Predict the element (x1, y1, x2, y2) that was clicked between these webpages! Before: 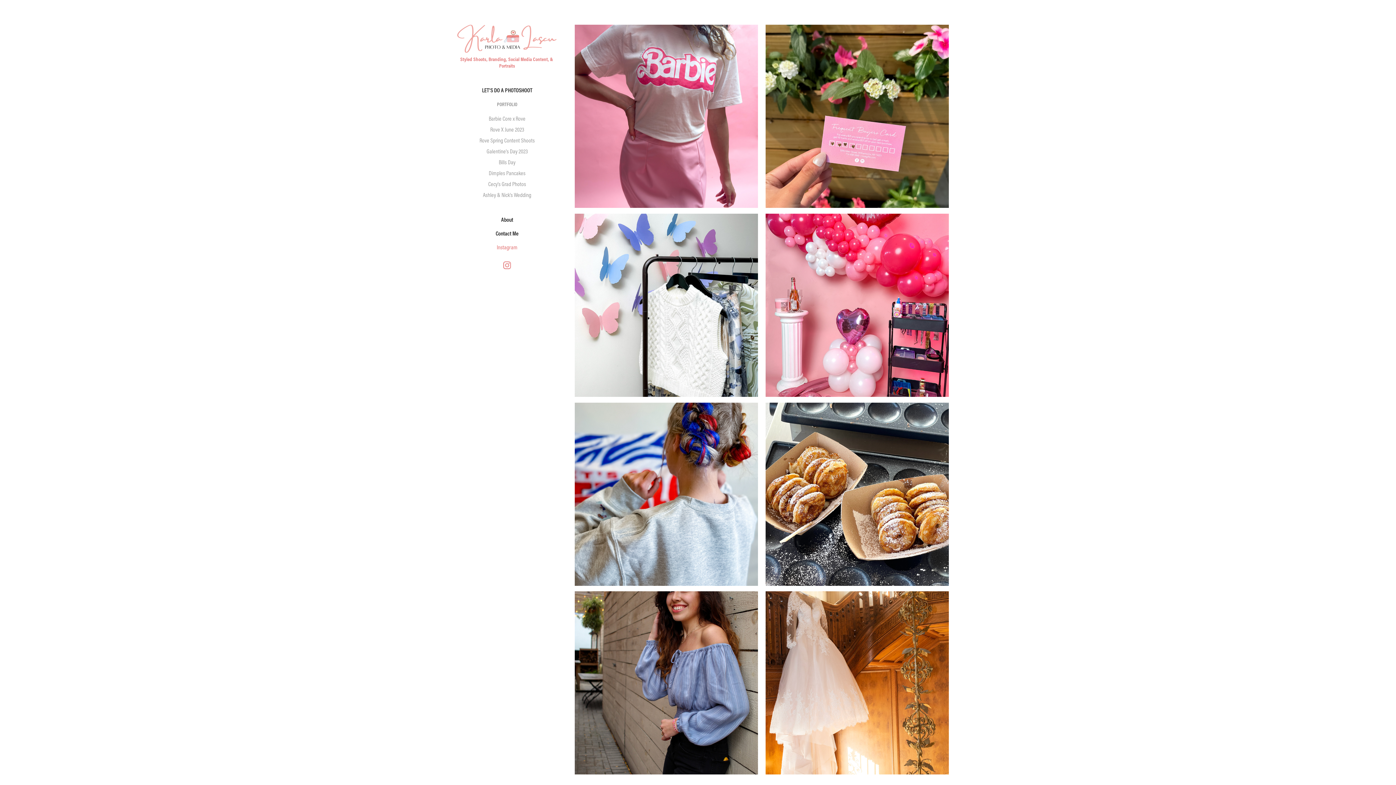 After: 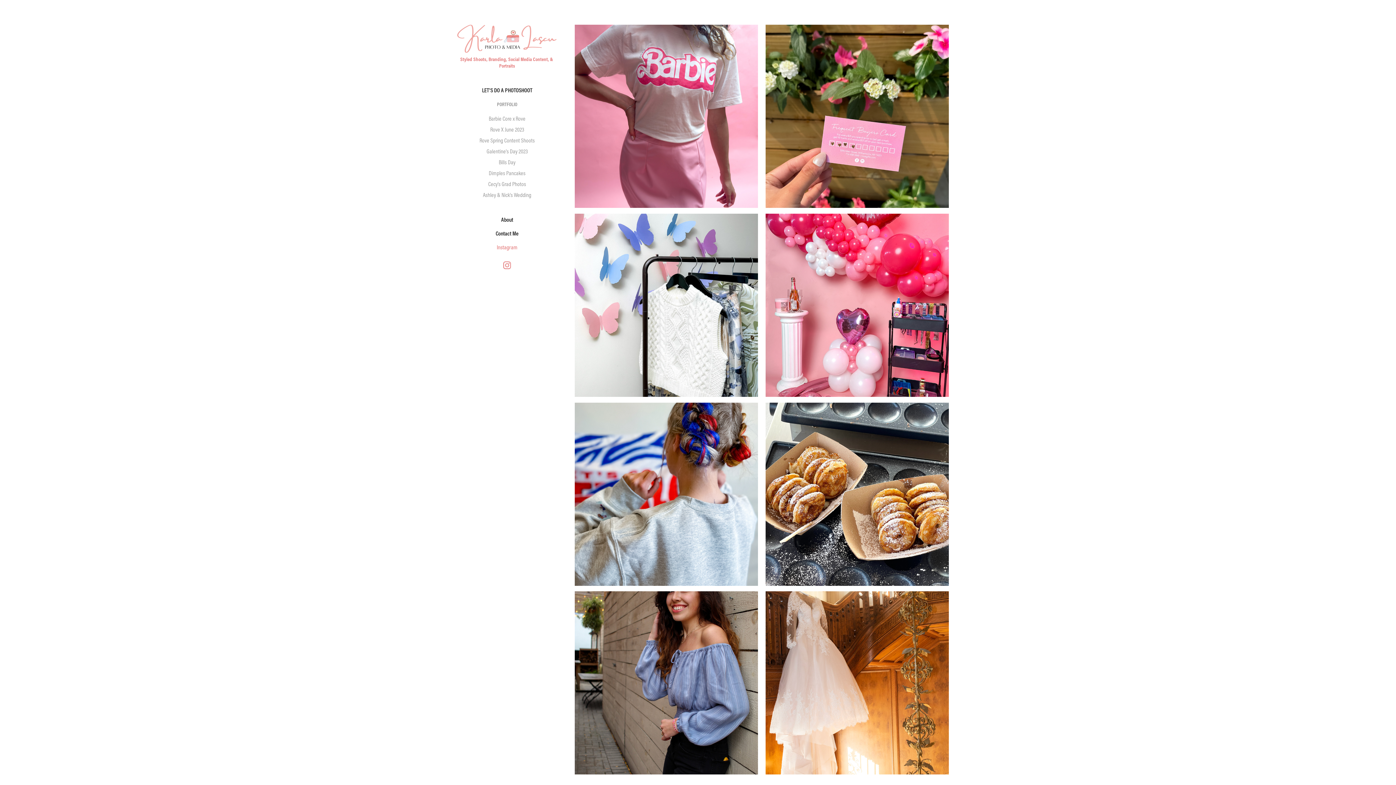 Action: bbox: (453, 17, 560, 55)